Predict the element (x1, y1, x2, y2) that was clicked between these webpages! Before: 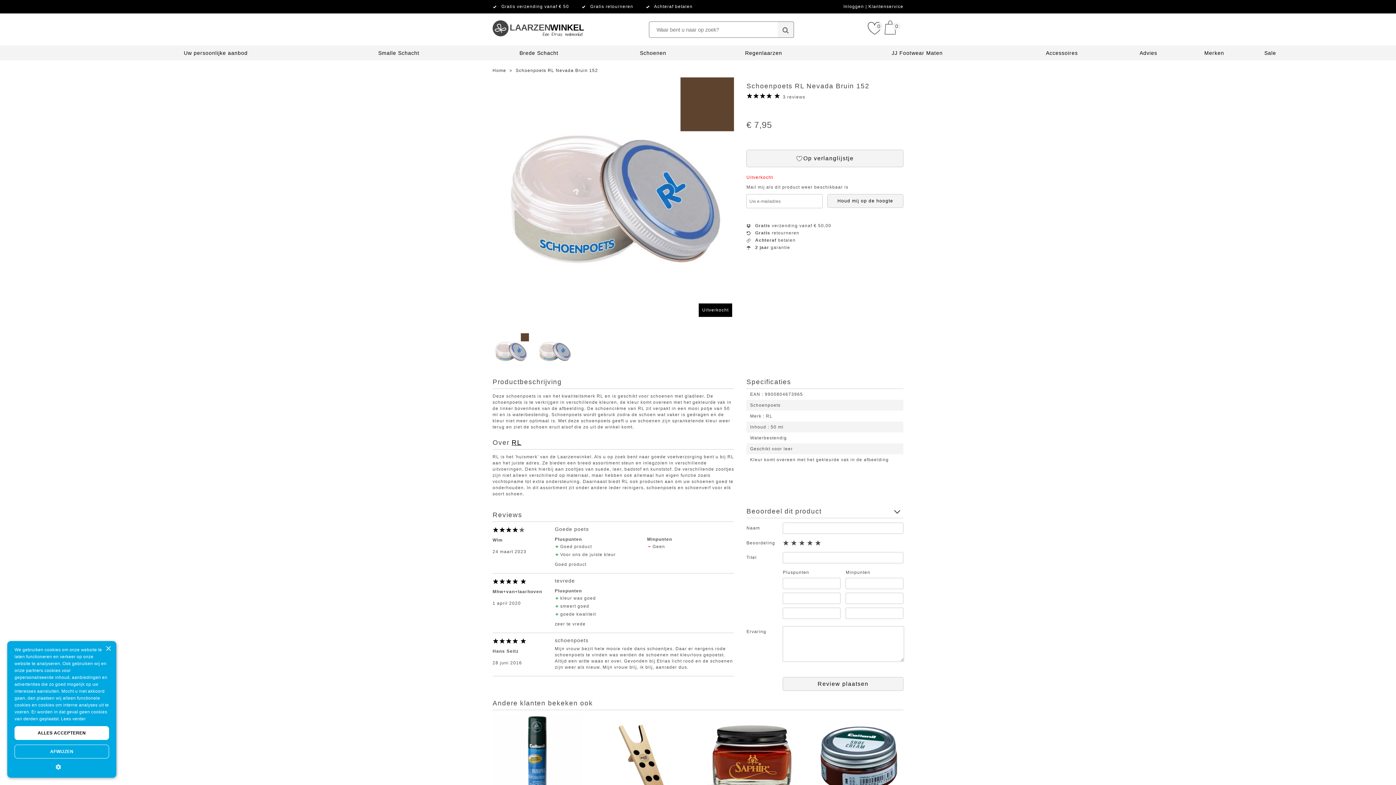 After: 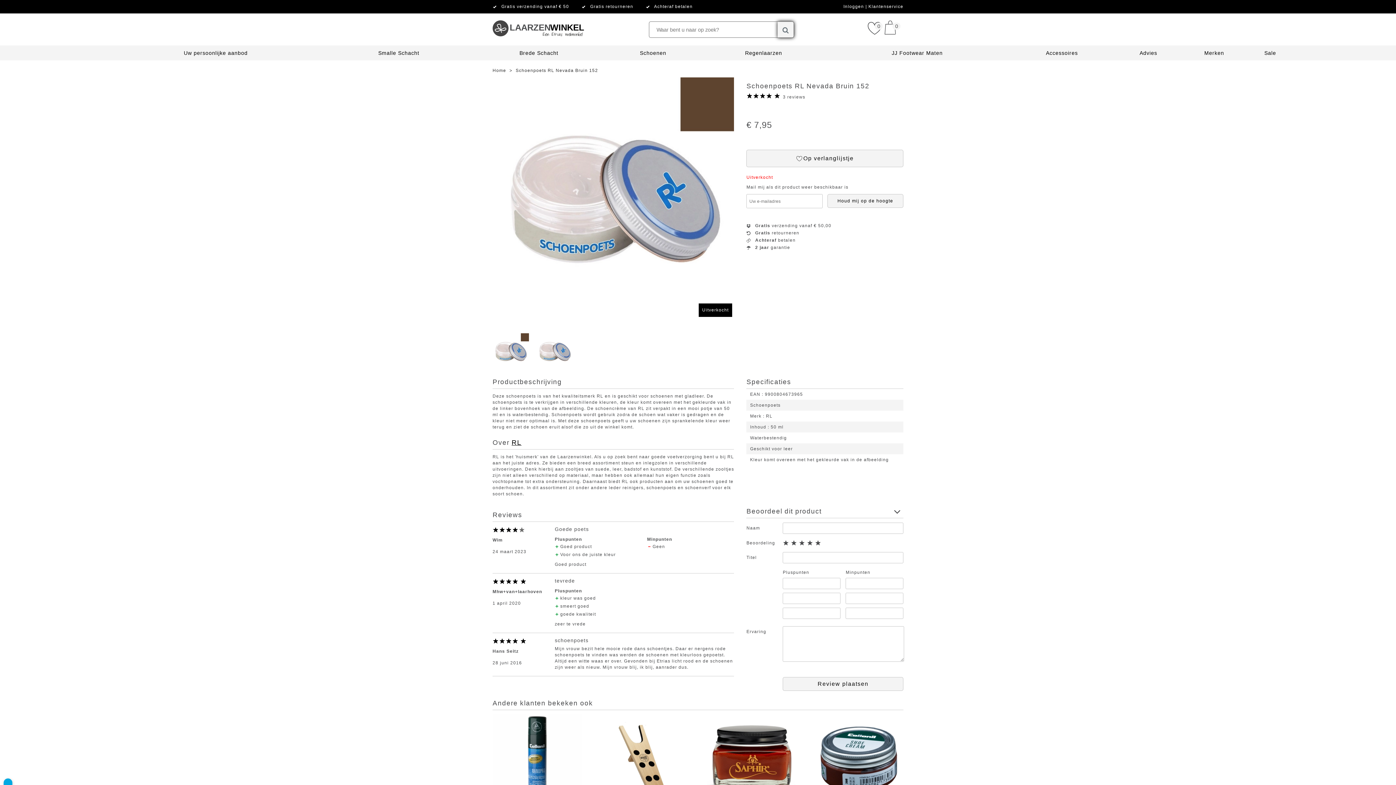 Action: bbox: (777, 21, 794, 37)